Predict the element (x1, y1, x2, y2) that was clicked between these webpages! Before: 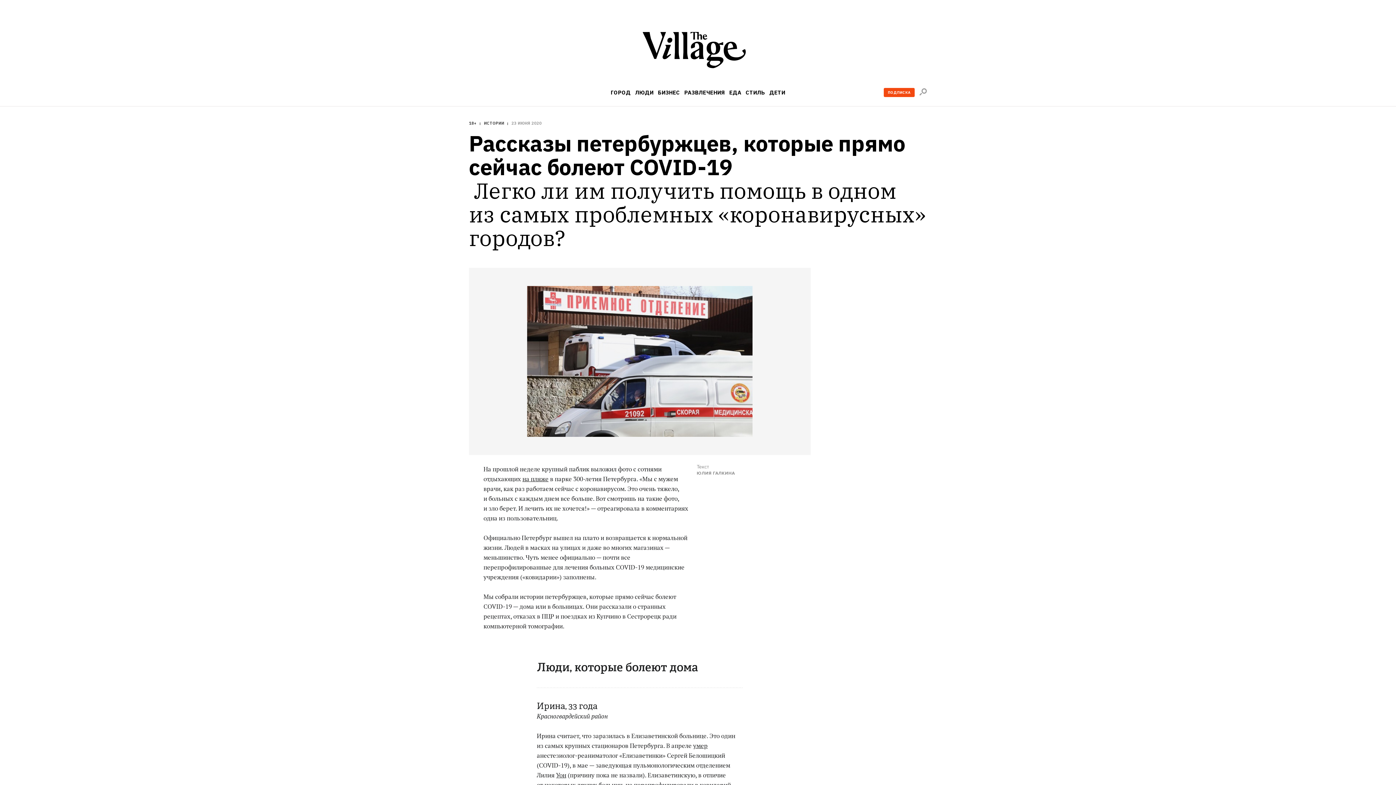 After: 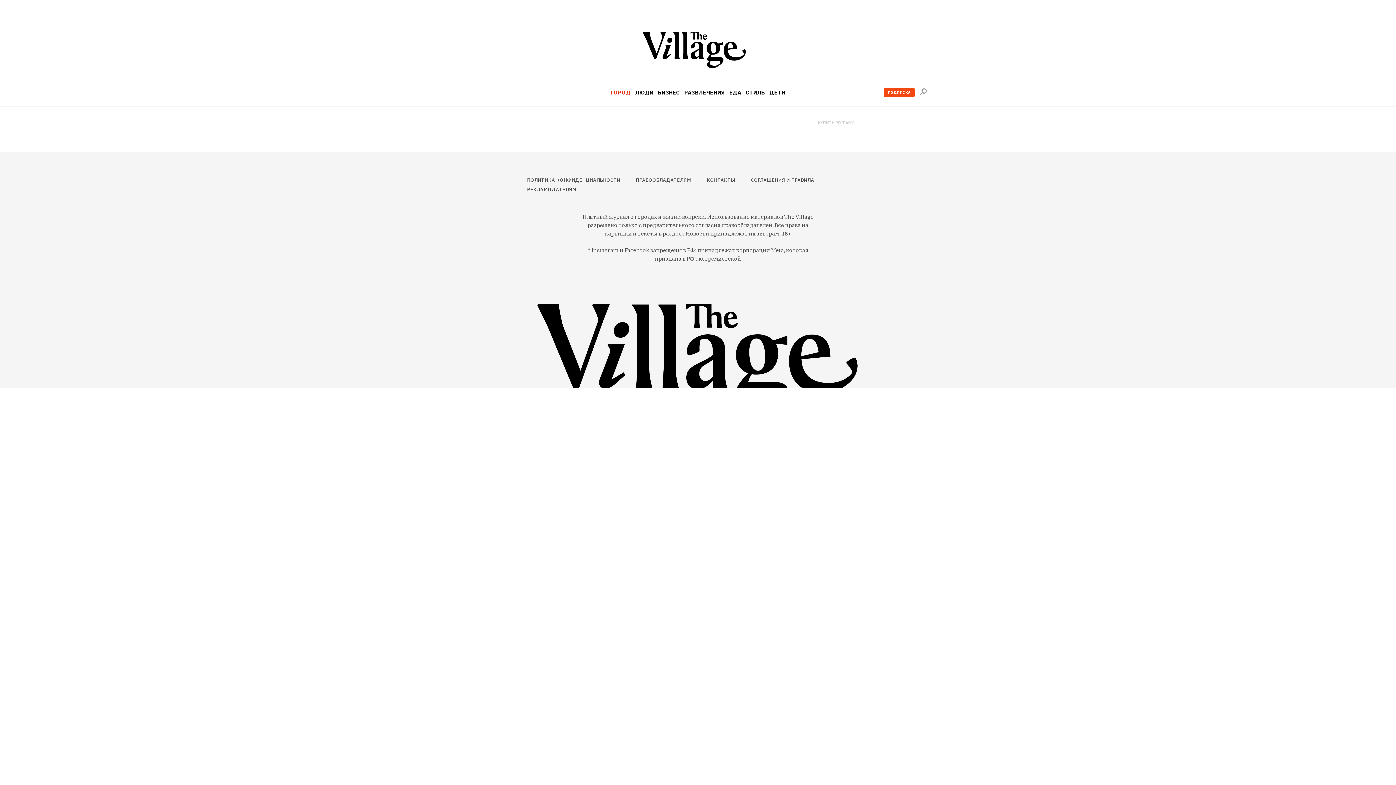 Action: bbox: (610, 89, 630, 95) label: ГОРОД